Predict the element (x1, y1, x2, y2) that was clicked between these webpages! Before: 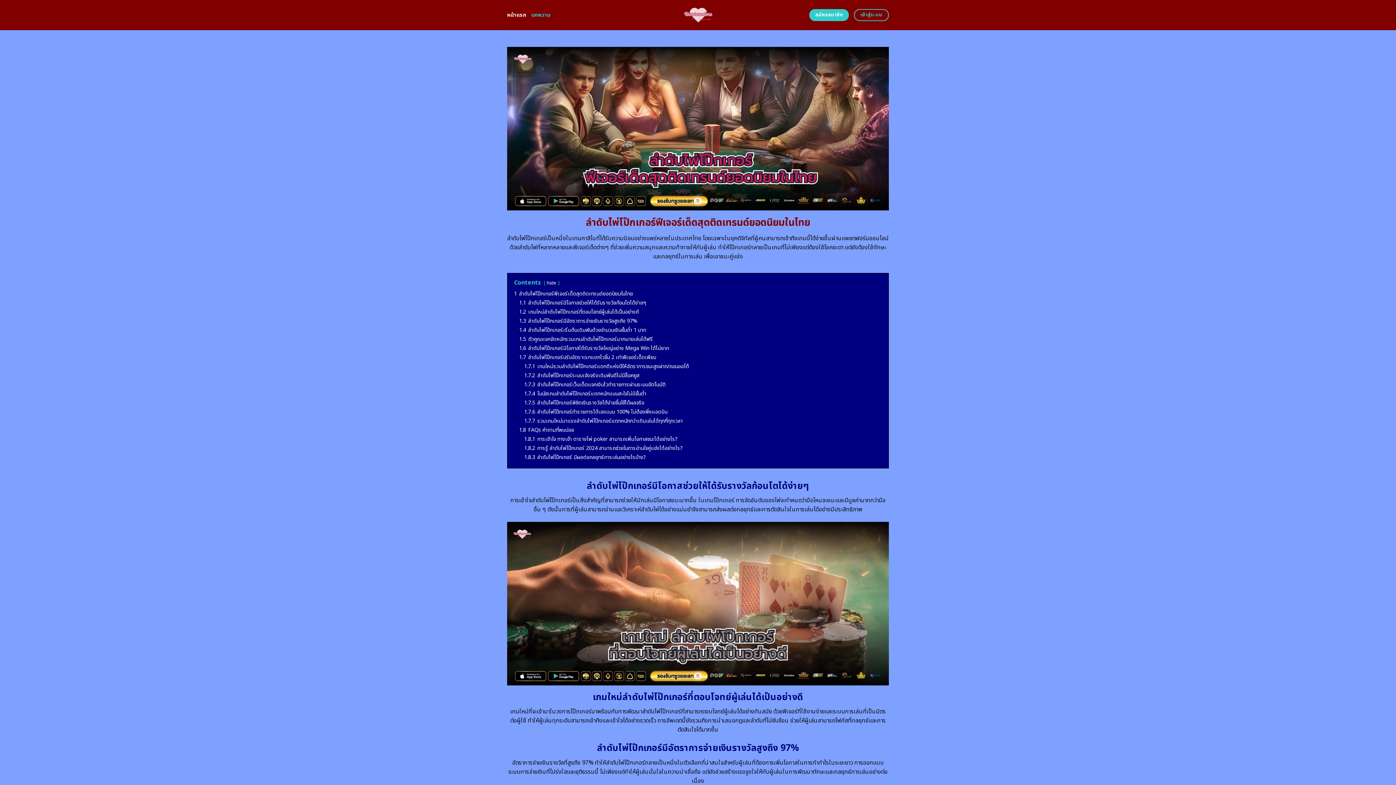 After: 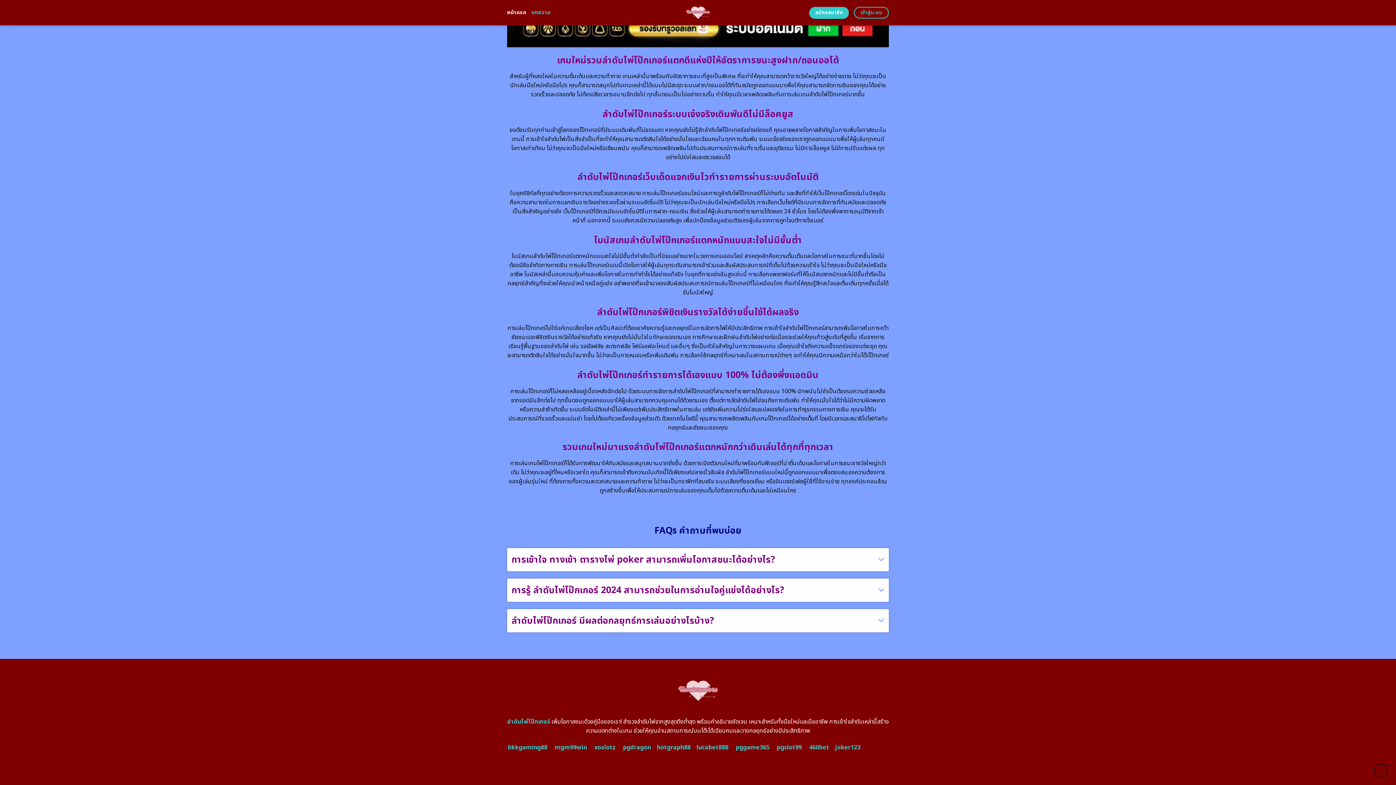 Action: bbox: (524, 435, 677, 443) label: 1.8.1 การเข้าใจ ทางเข้า ตารางไพ่ poker สามารถเพิ่มโอกาสชนะได้อย่างไร?